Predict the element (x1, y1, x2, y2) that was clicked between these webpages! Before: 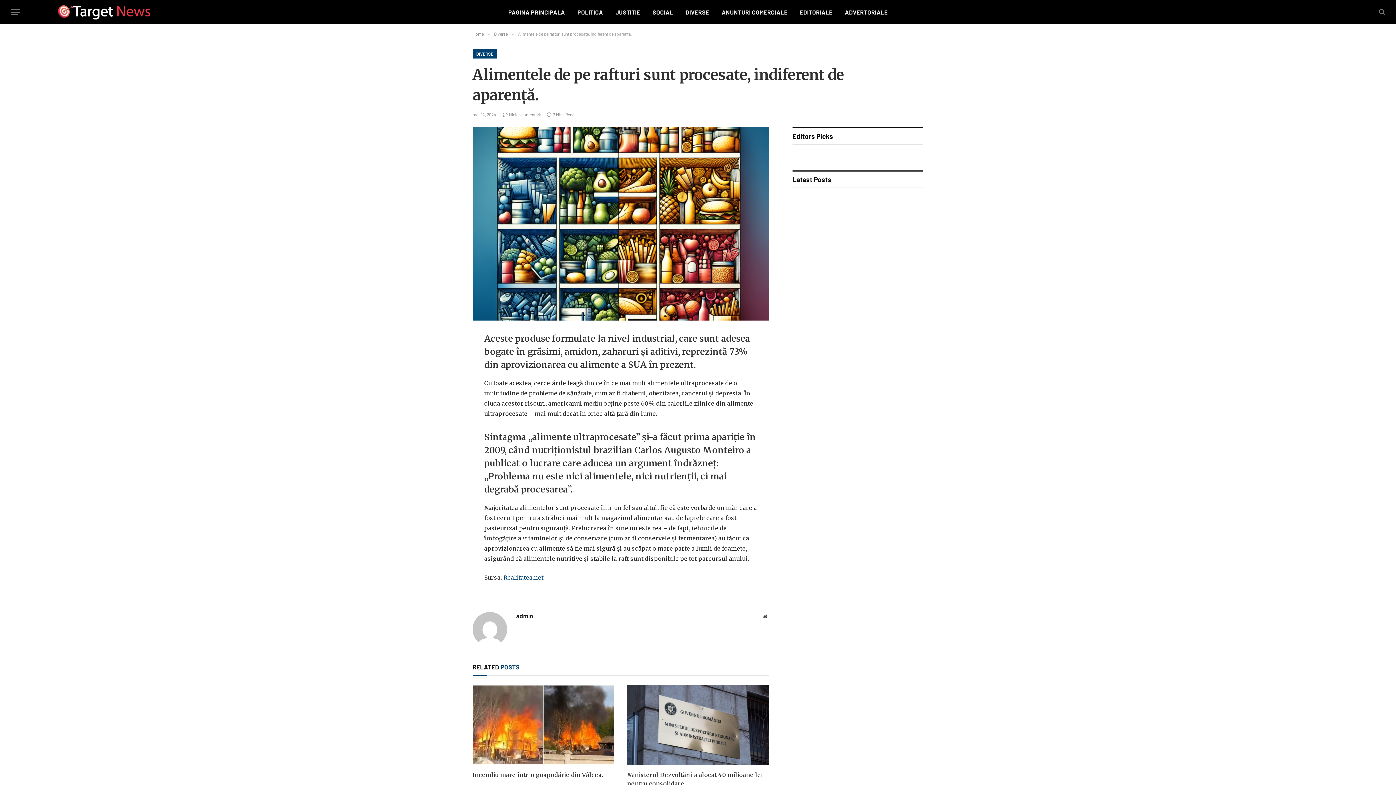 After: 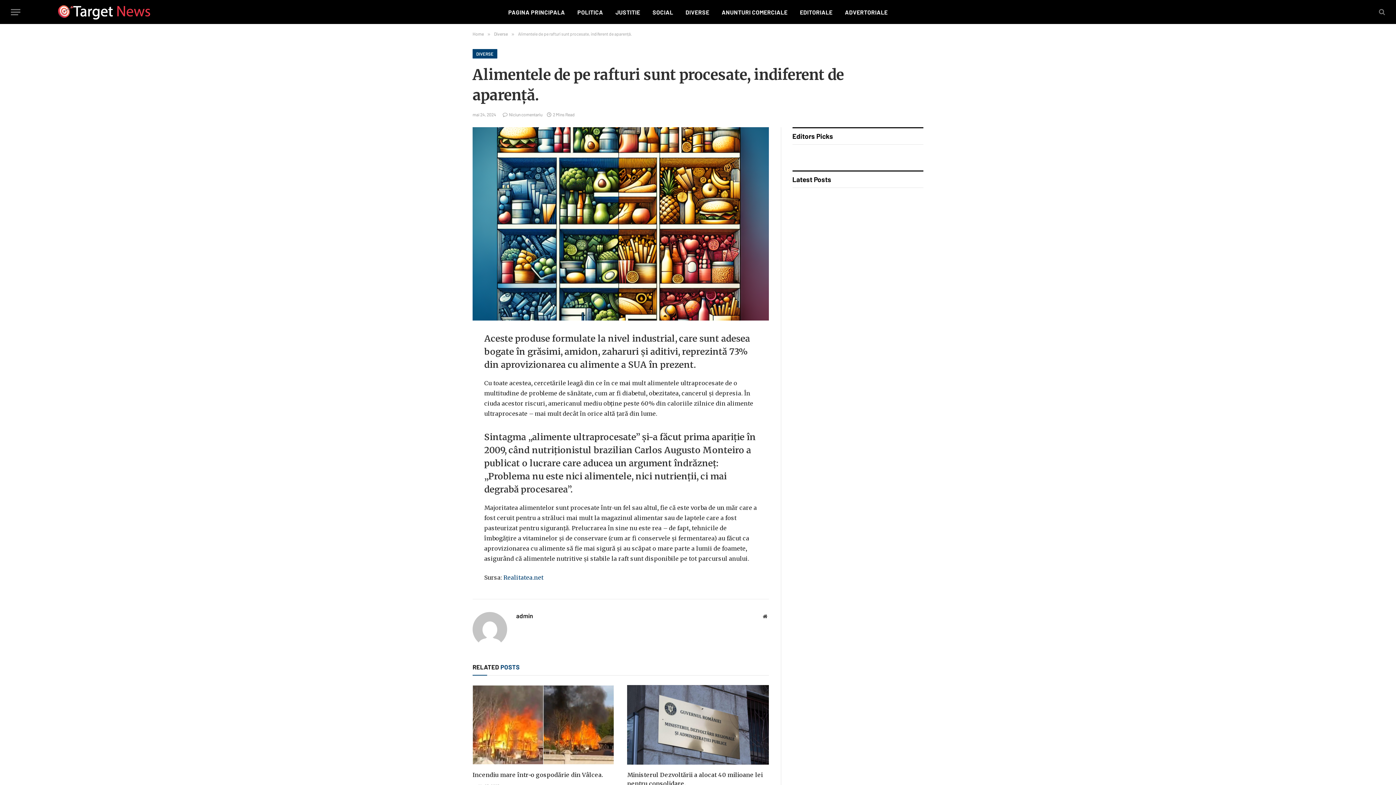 Action: label: Niciun comentariu bbox: (502, 112, 542, 117)